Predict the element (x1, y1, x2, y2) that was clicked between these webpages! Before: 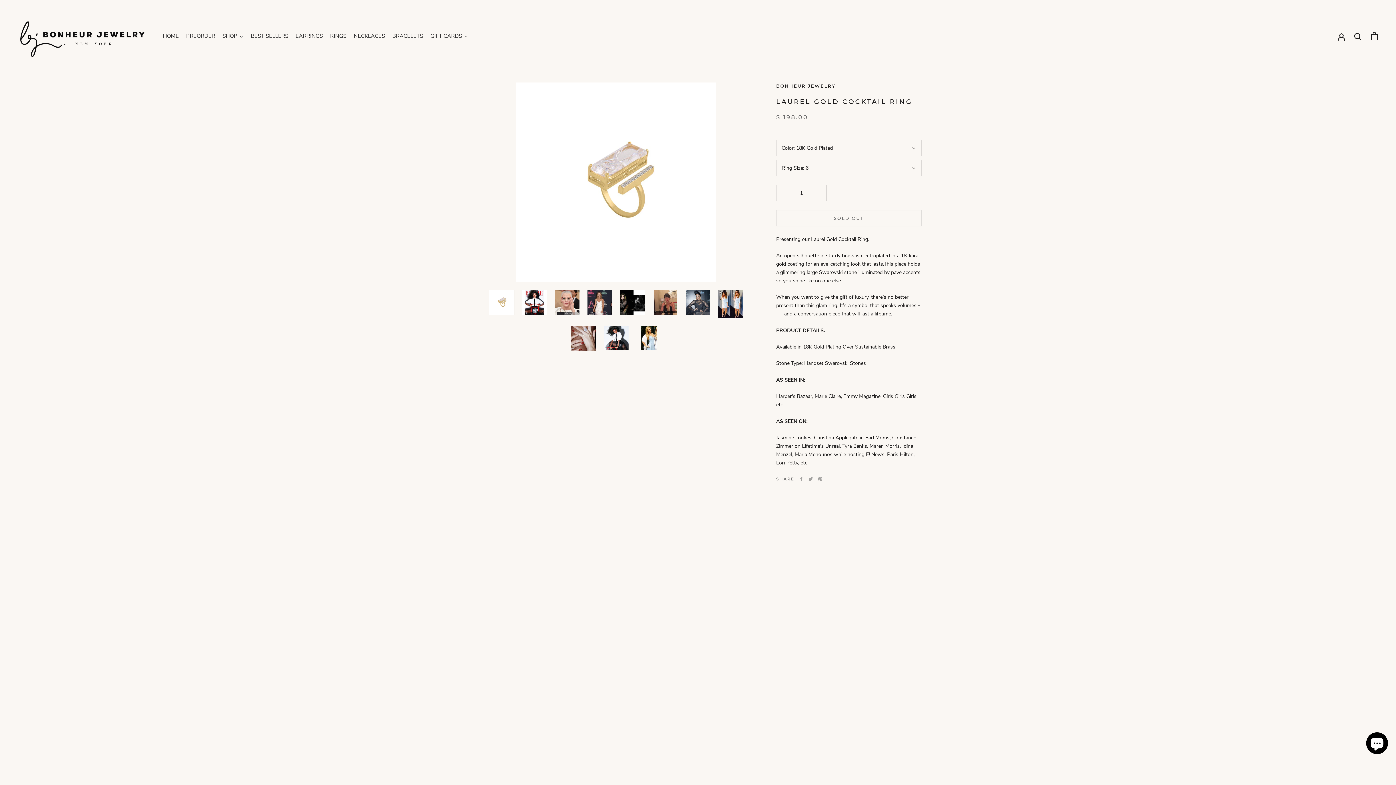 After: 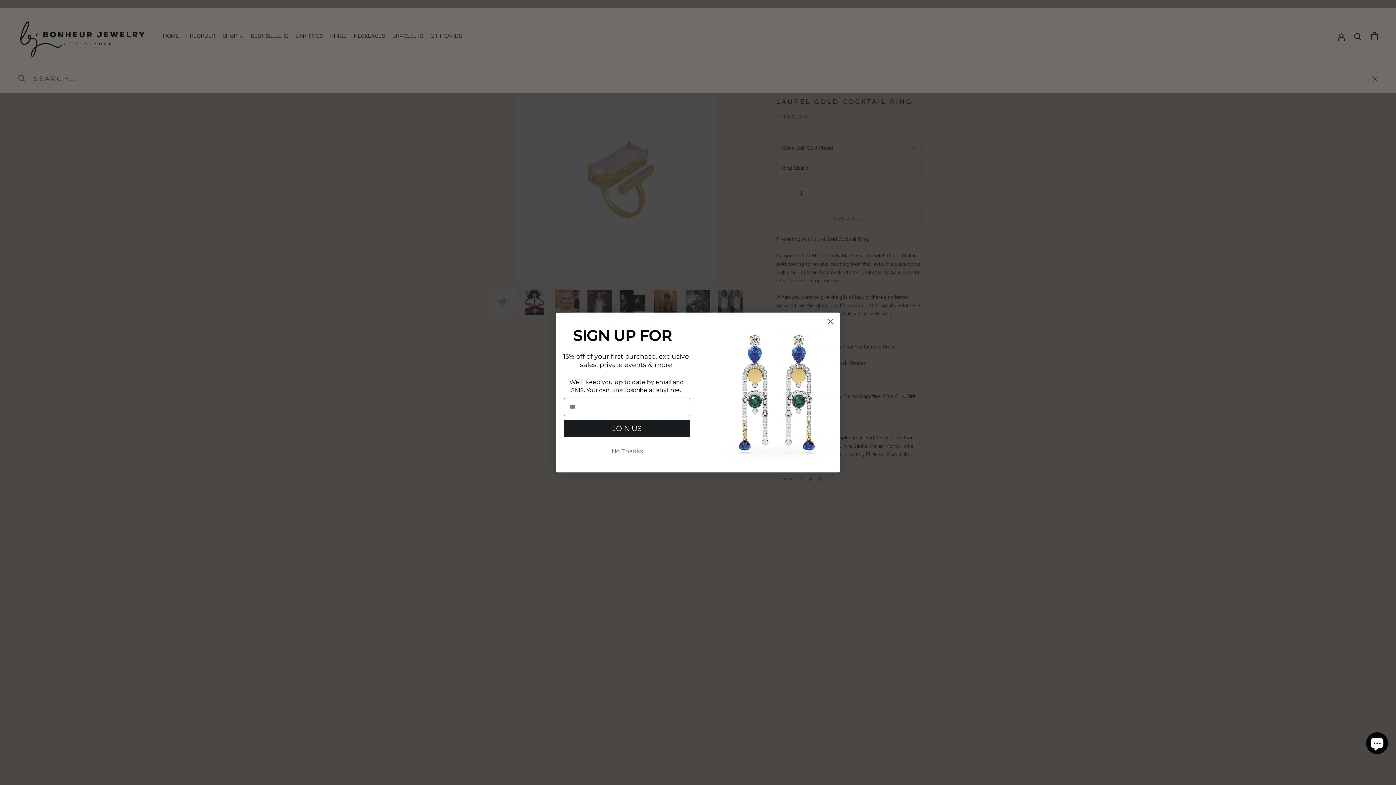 Action: bbox: (1354, 32, 1362, 40) label: Search